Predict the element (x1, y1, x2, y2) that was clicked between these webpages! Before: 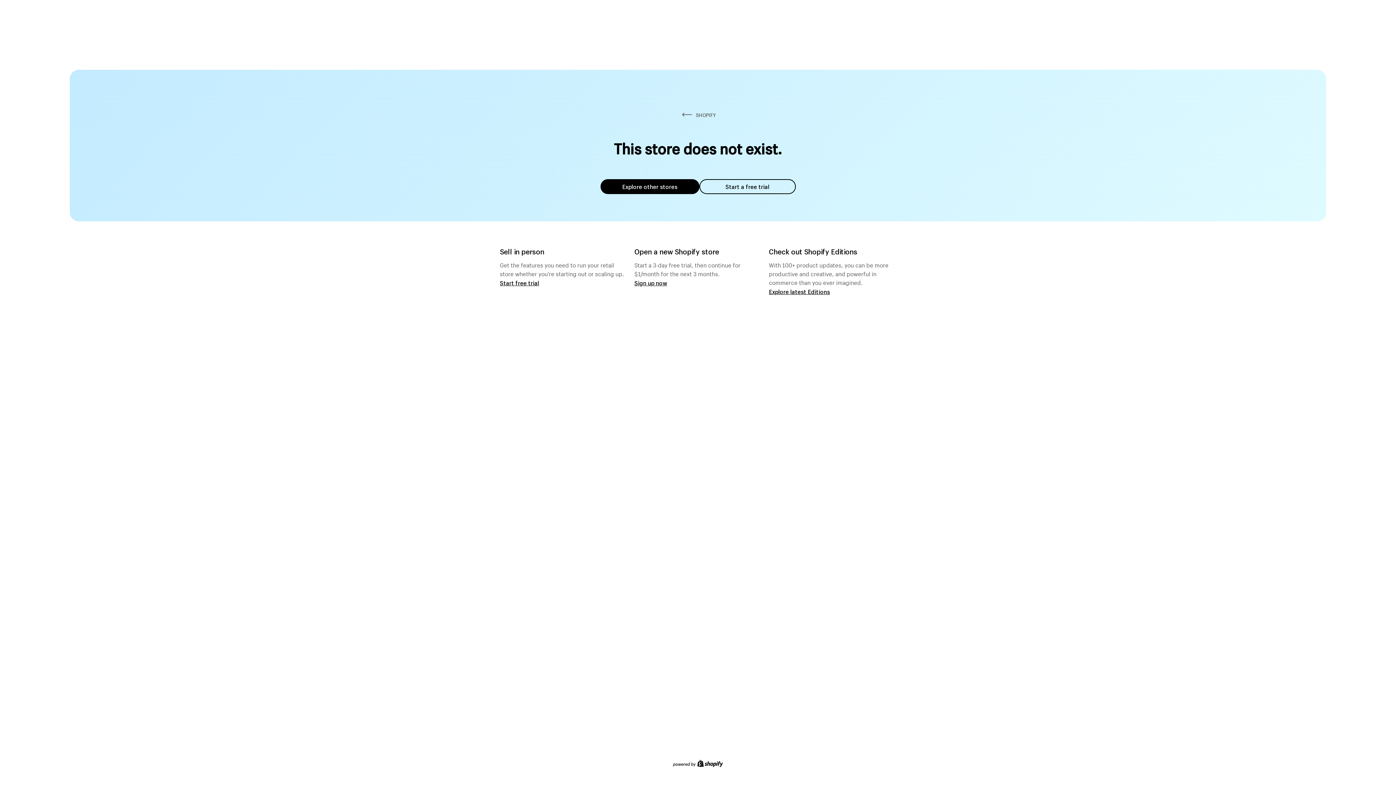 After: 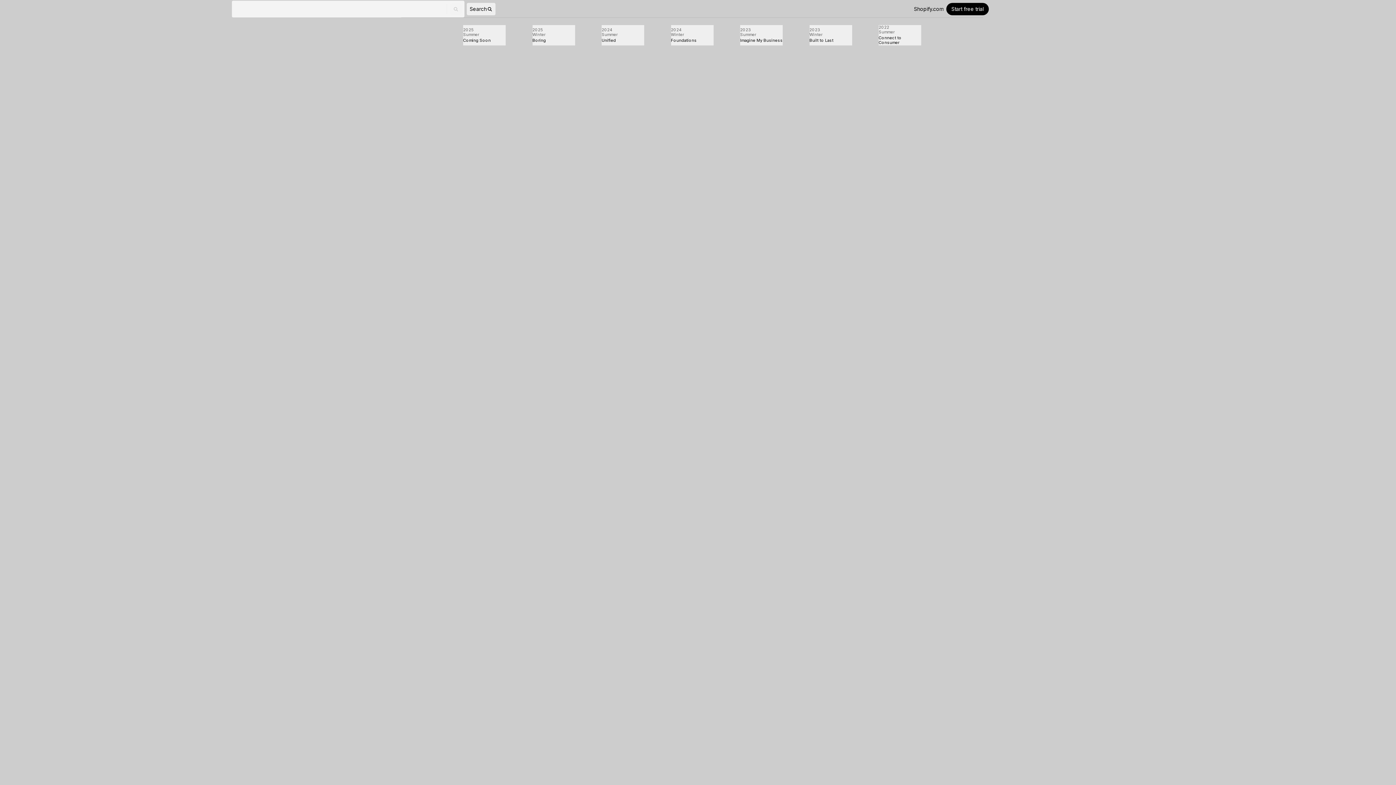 Action: bbox: (769, 287, 830, 295) label: Explore latest Editions